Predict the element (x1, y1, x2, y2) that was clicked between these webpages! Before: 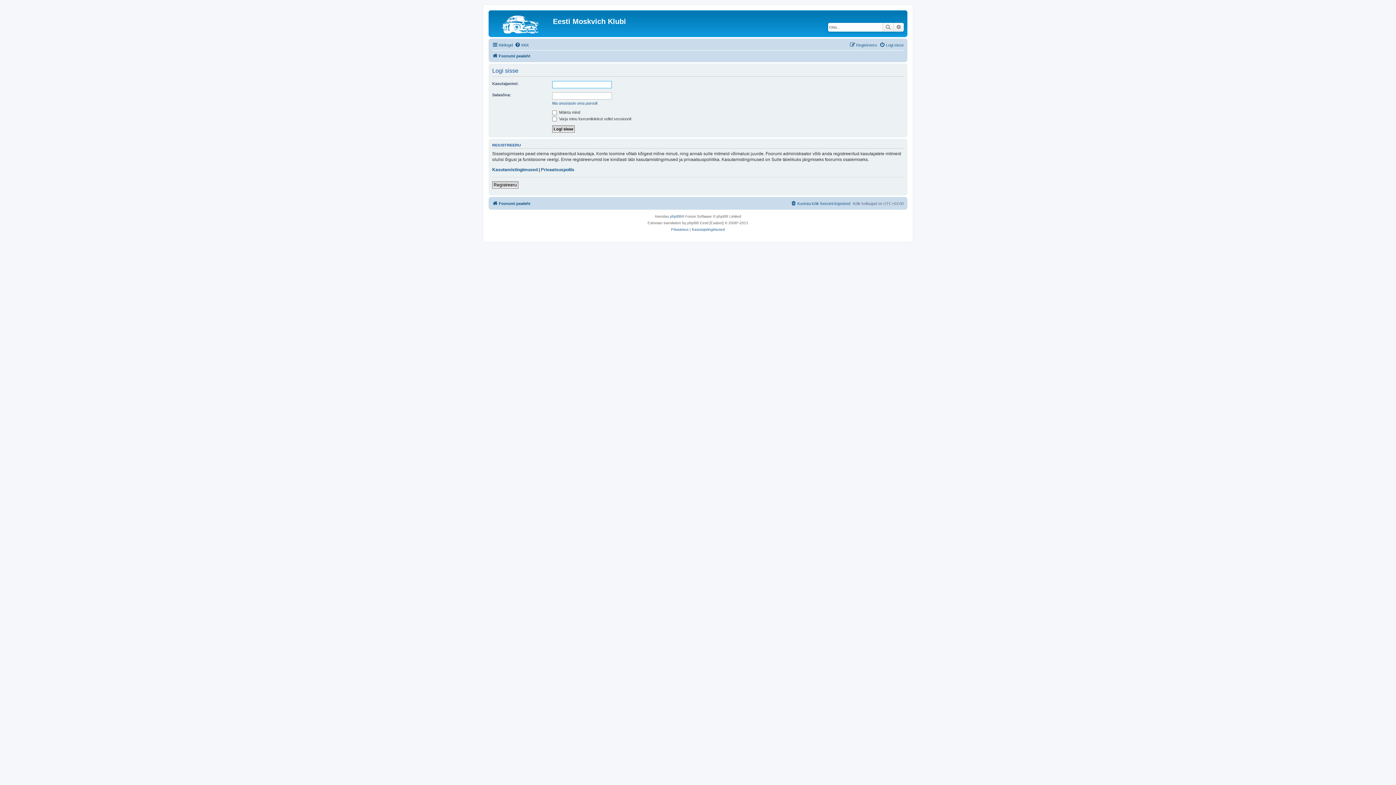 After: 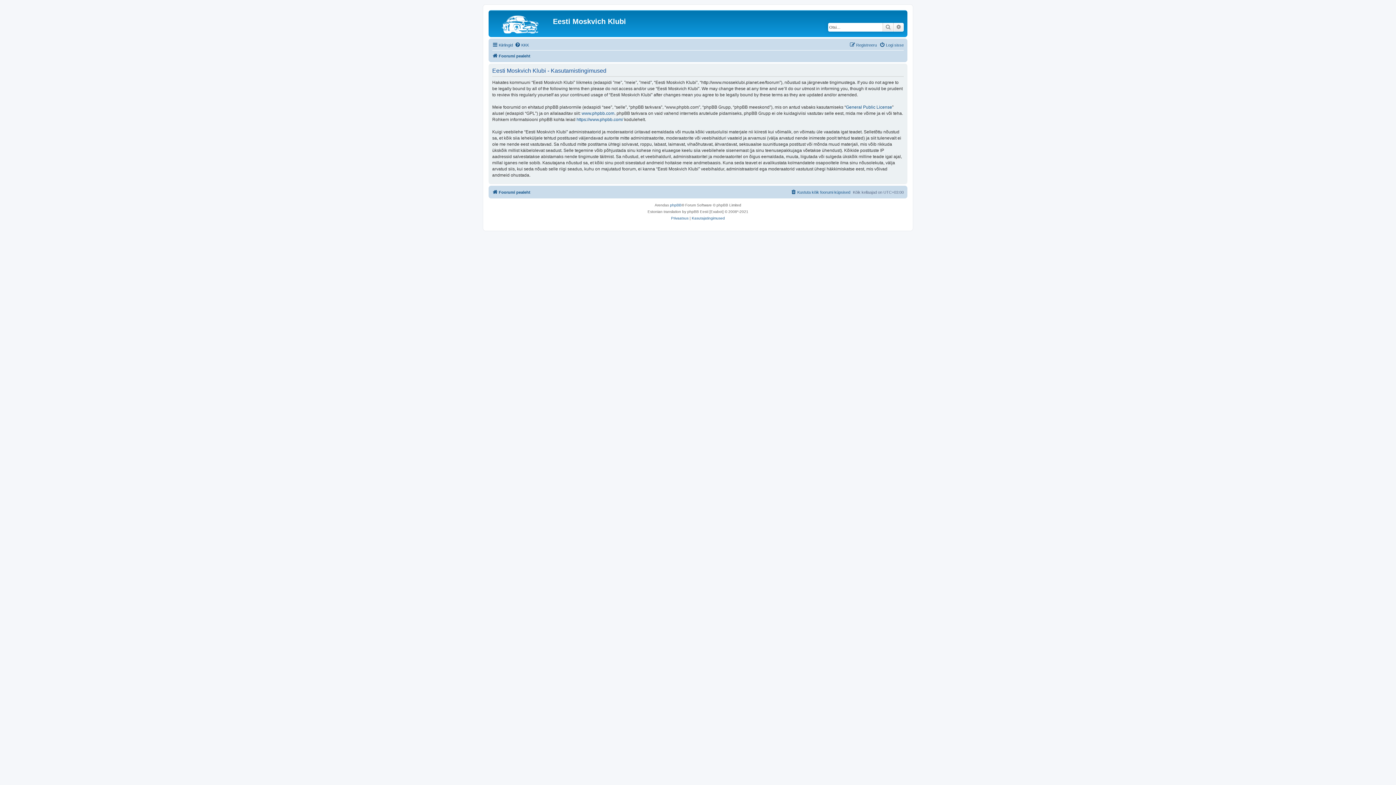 Action: label: Kasutajatingimused bbox: (692, 226, 725, 232)